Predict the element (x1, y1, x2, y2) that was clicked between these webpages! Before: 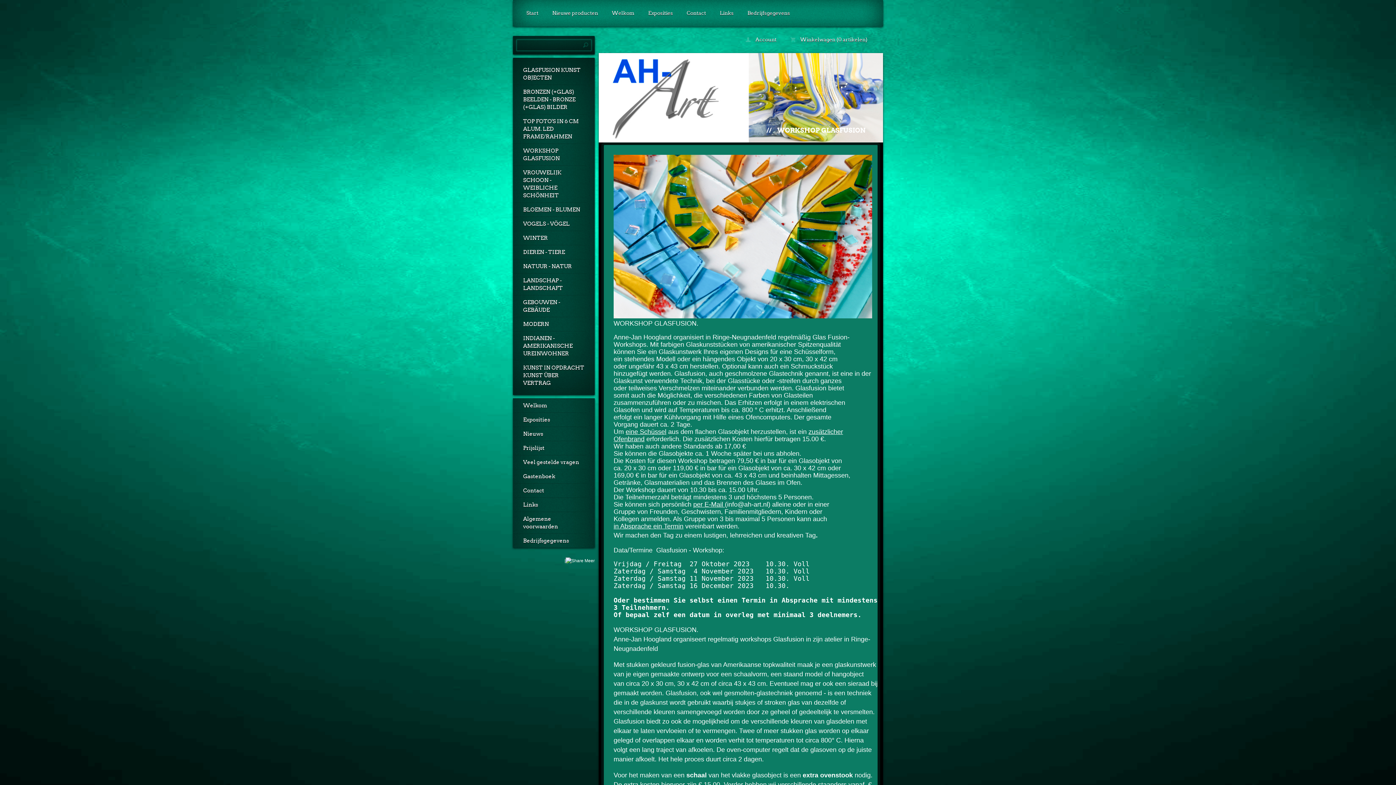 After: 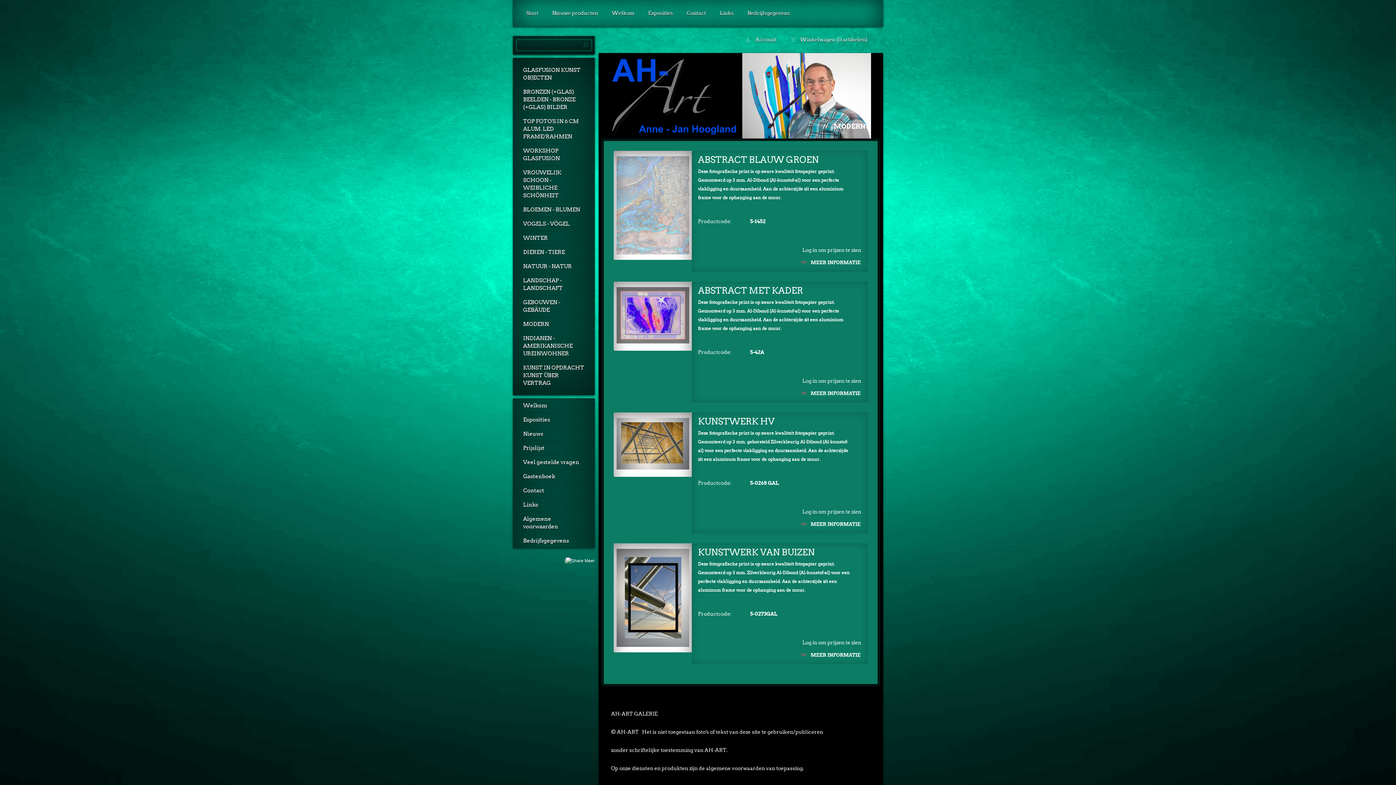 Action: label: MODERN bbox: (513, 317, 594, 331)